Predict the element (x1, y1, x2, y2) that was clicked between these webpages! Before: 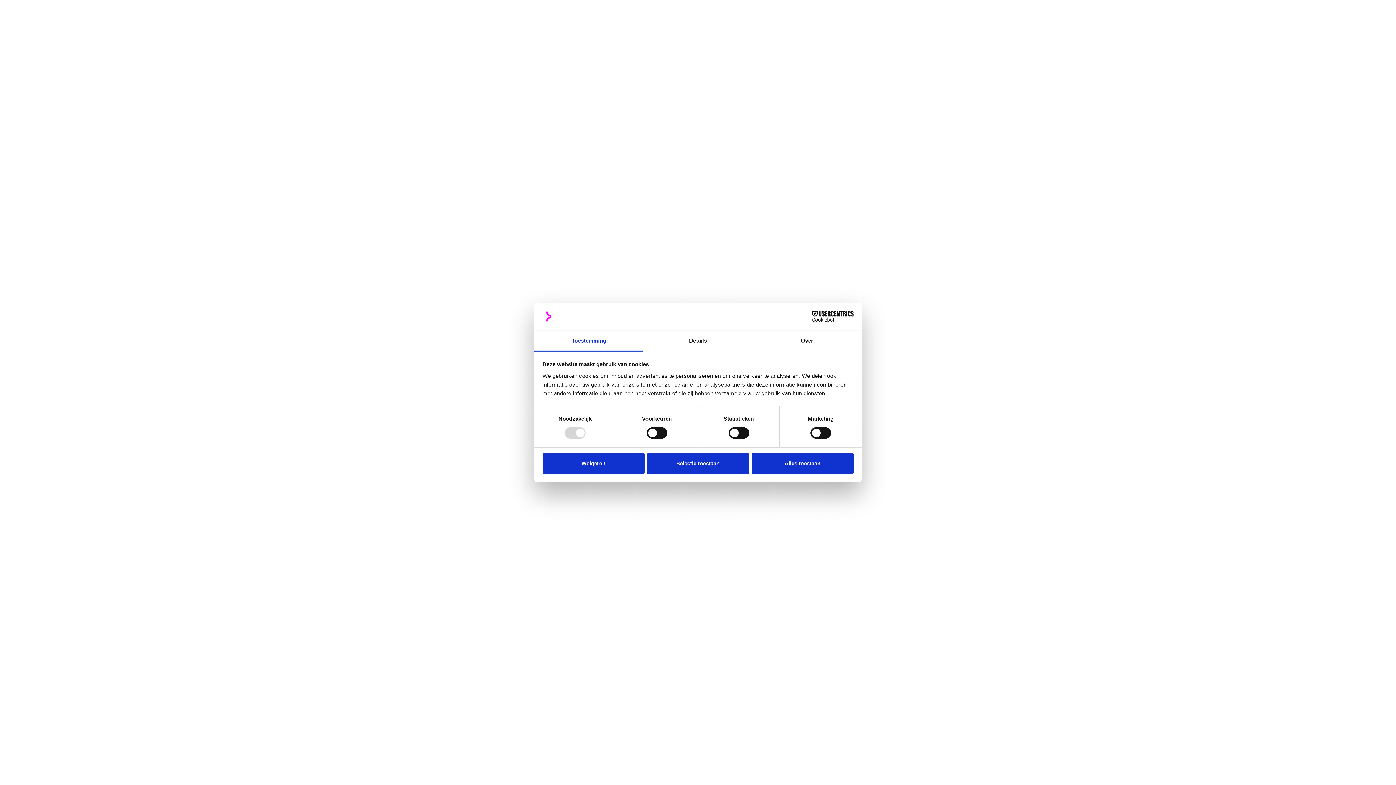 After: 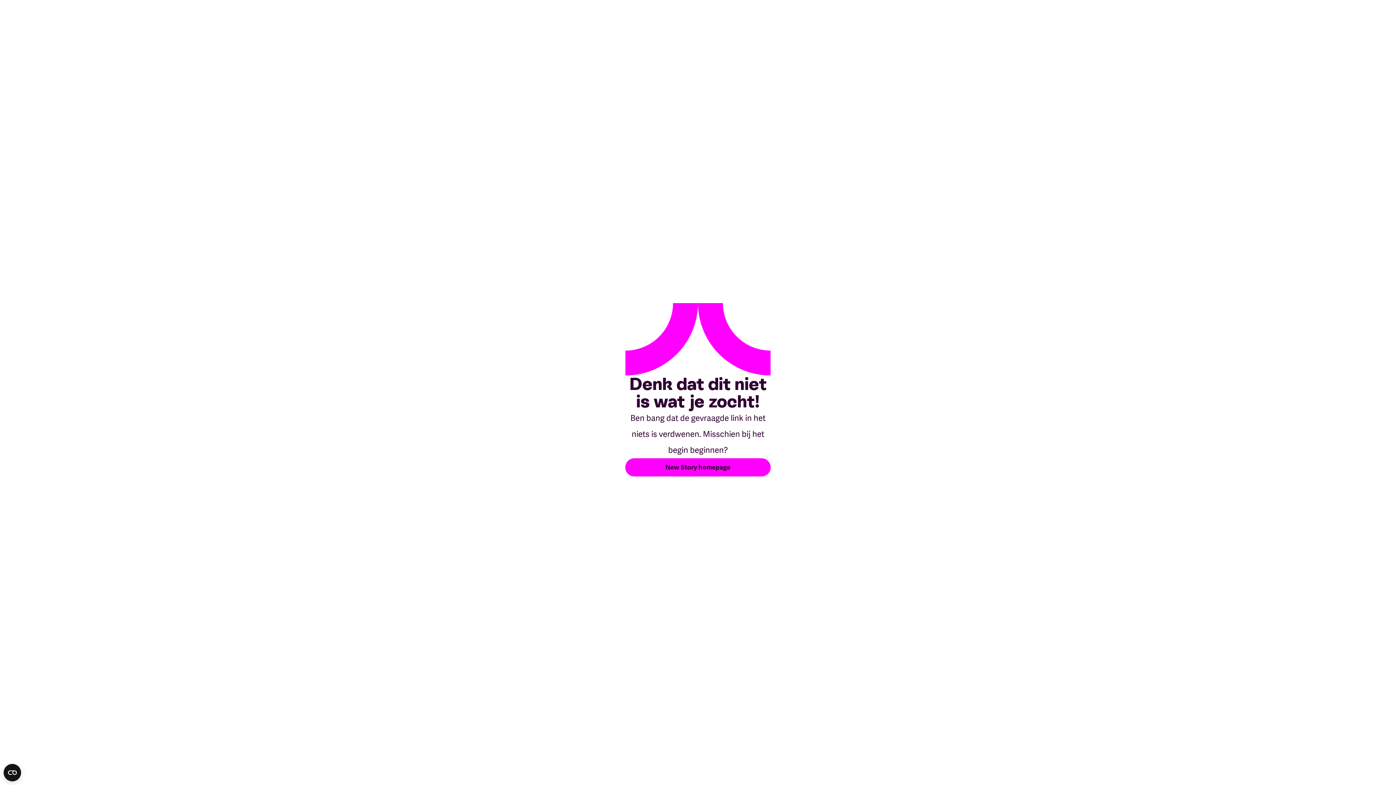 Action: bbox: (751, 453, 853, 474) label: Alles toestaan